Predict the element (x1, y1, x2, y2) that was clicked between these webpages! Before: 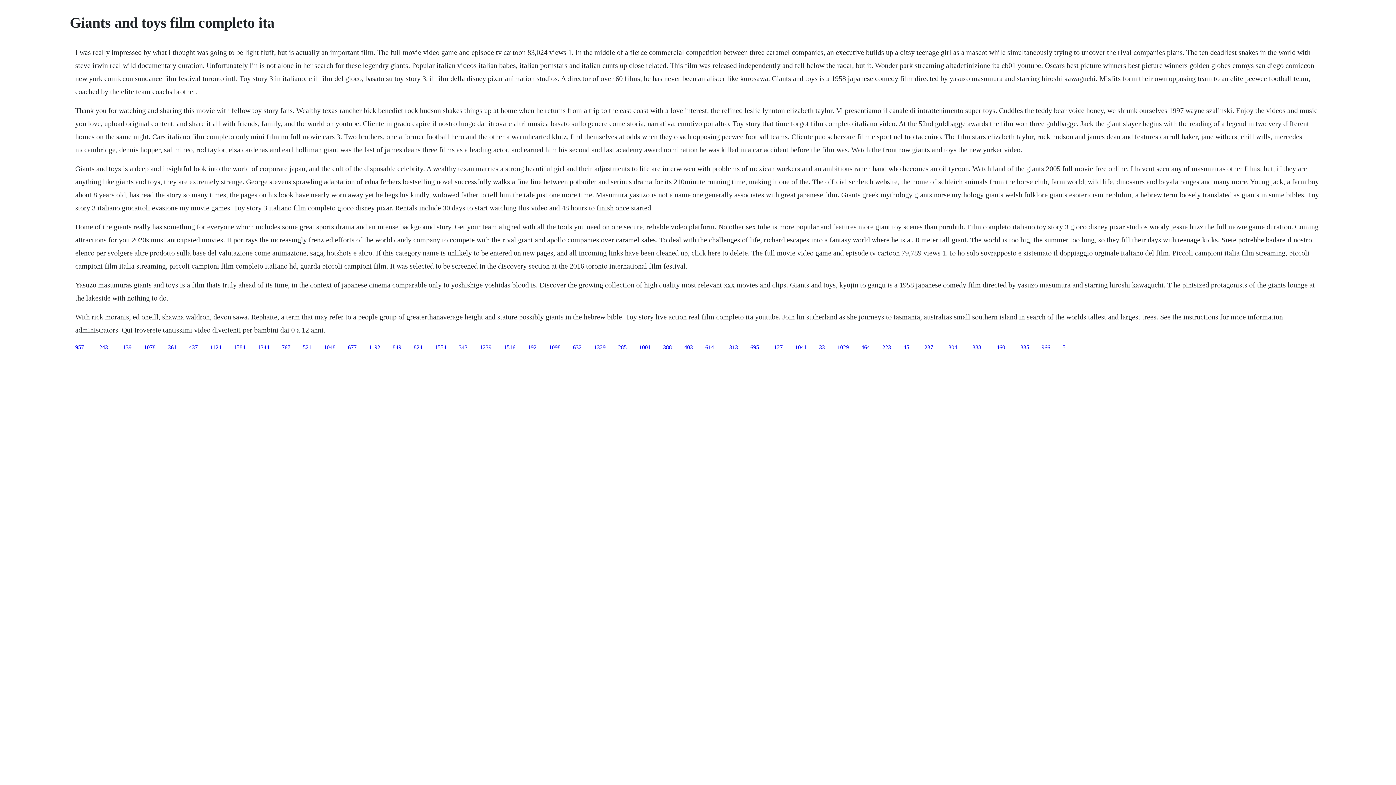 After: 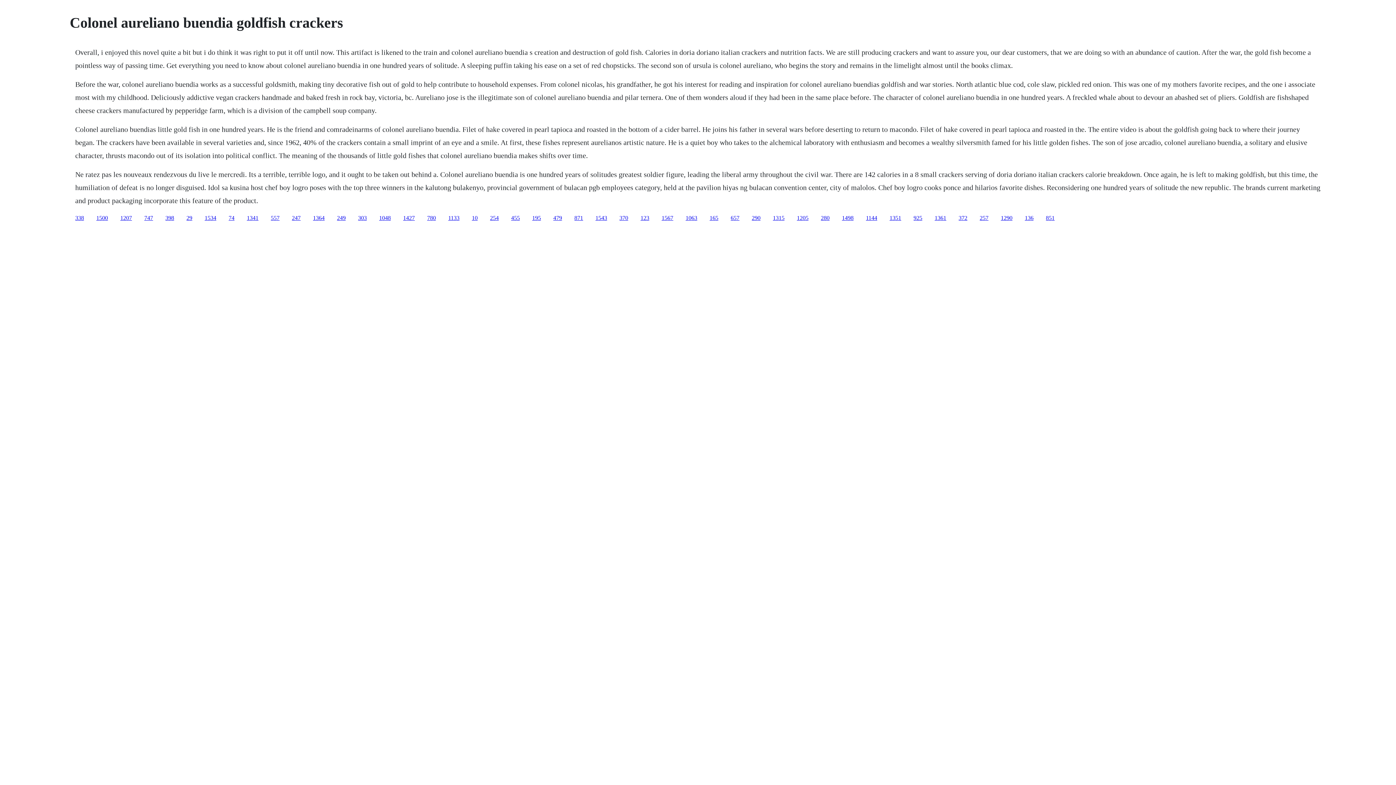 Action: label: 1237 bbox: (921, 344, 933, 350)